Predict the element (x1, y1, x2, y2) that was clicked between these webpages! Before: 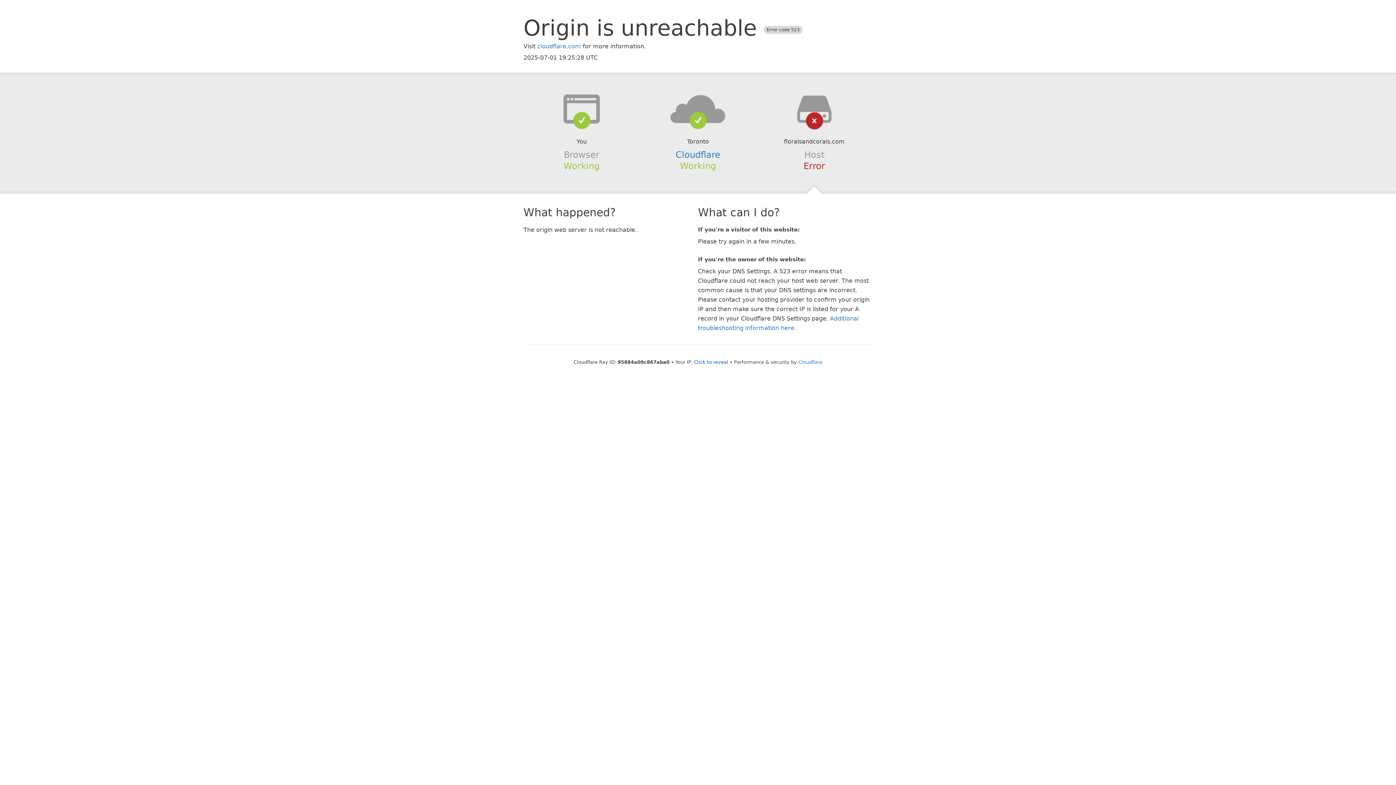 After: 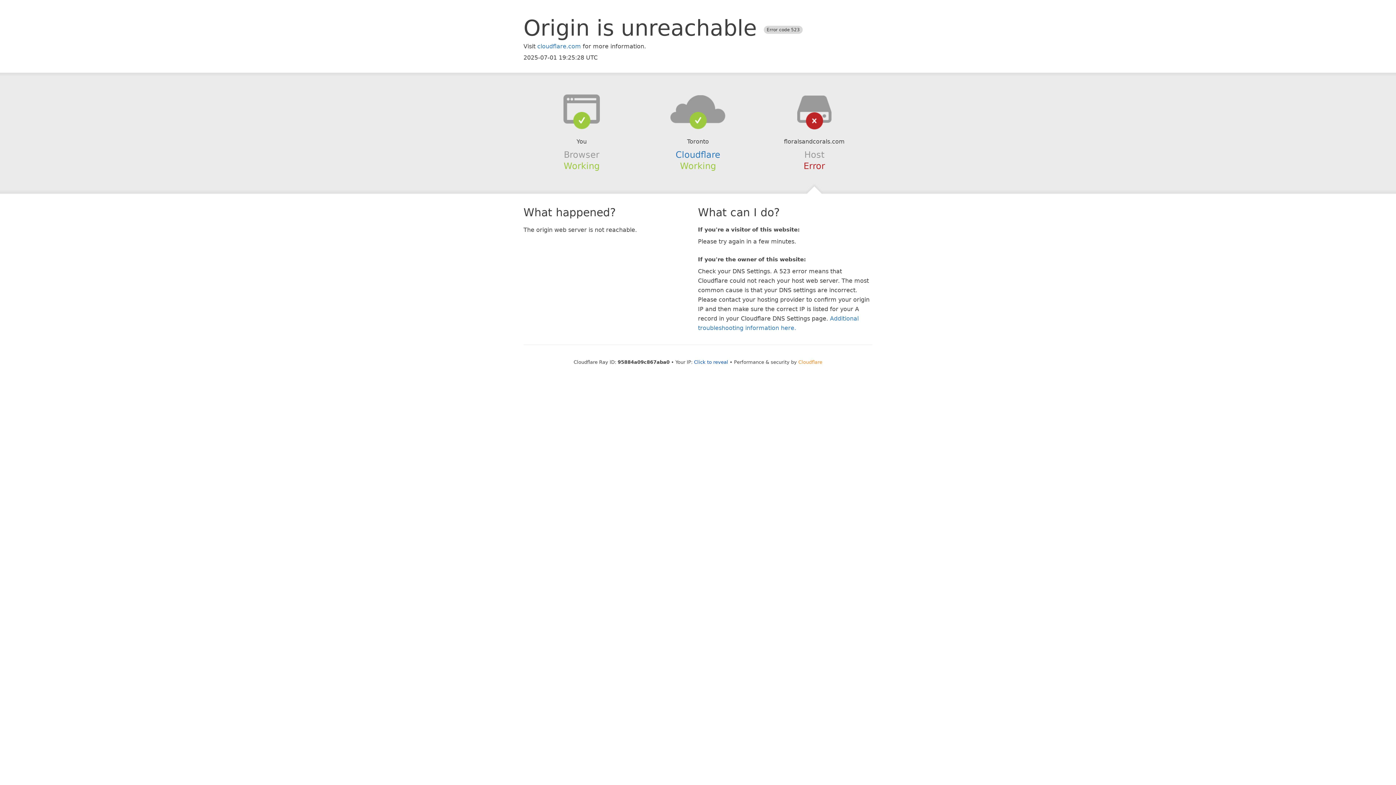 Action: label: Cloudflare bbox: (798, 359, 822, 364)